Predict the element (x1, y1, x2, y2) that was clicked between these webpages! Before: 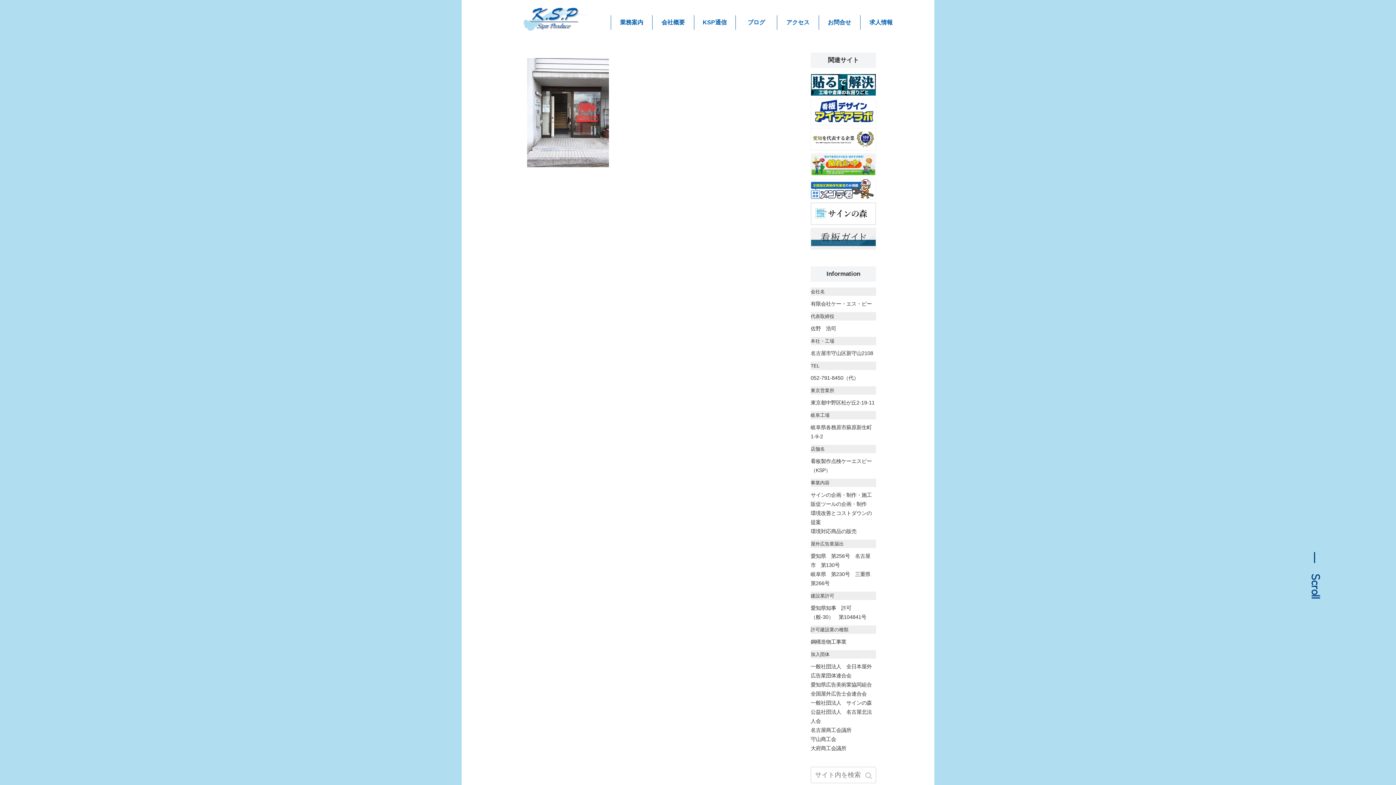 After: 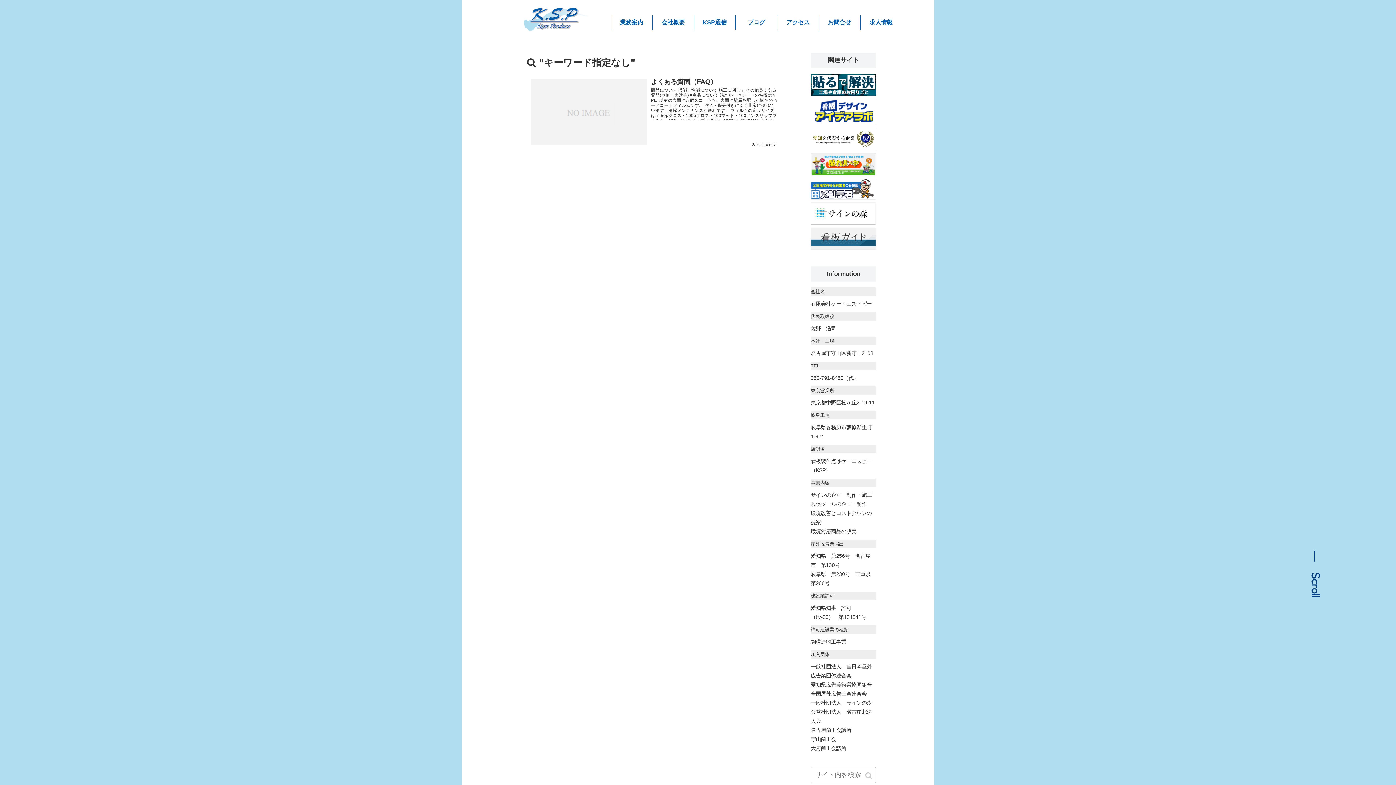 Action: label: button bbox: (862, 767, 876, 785)